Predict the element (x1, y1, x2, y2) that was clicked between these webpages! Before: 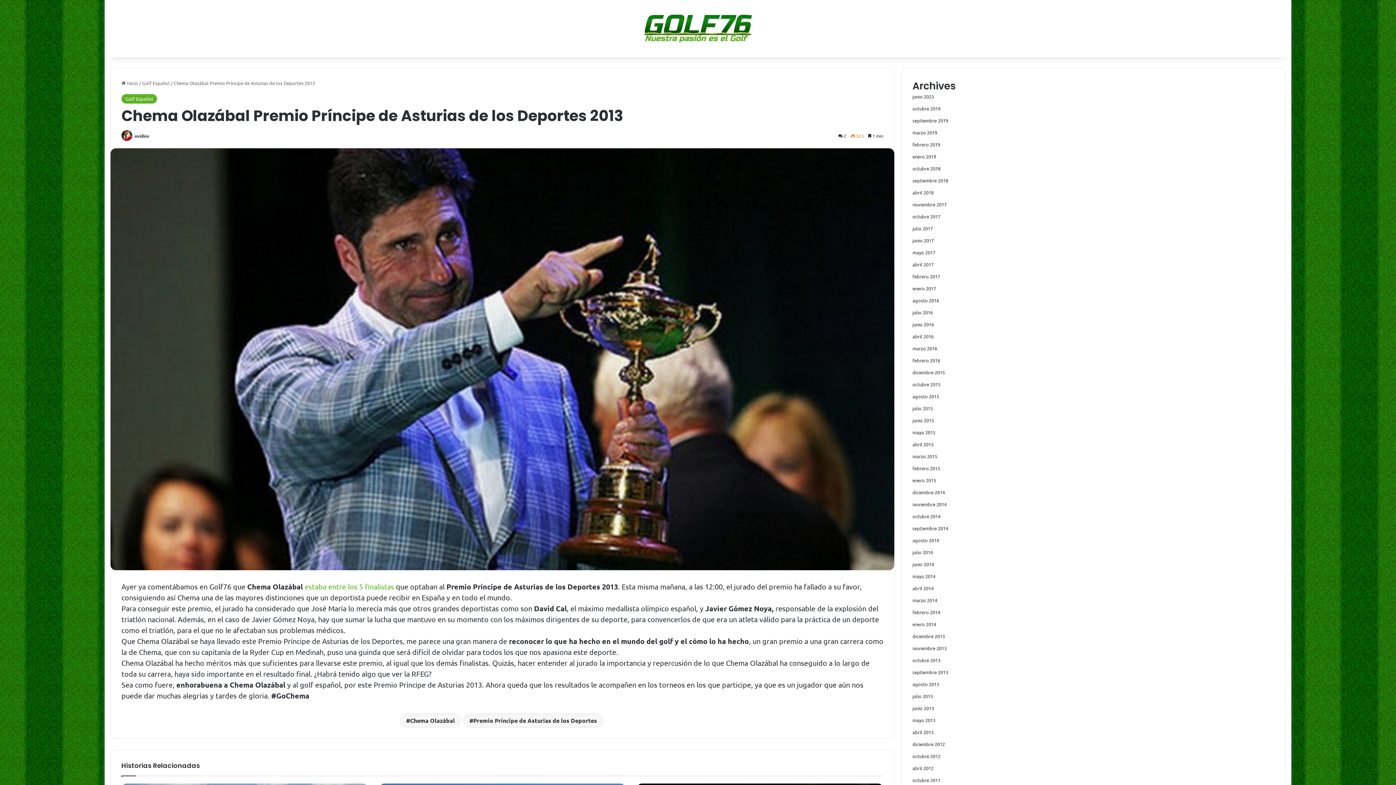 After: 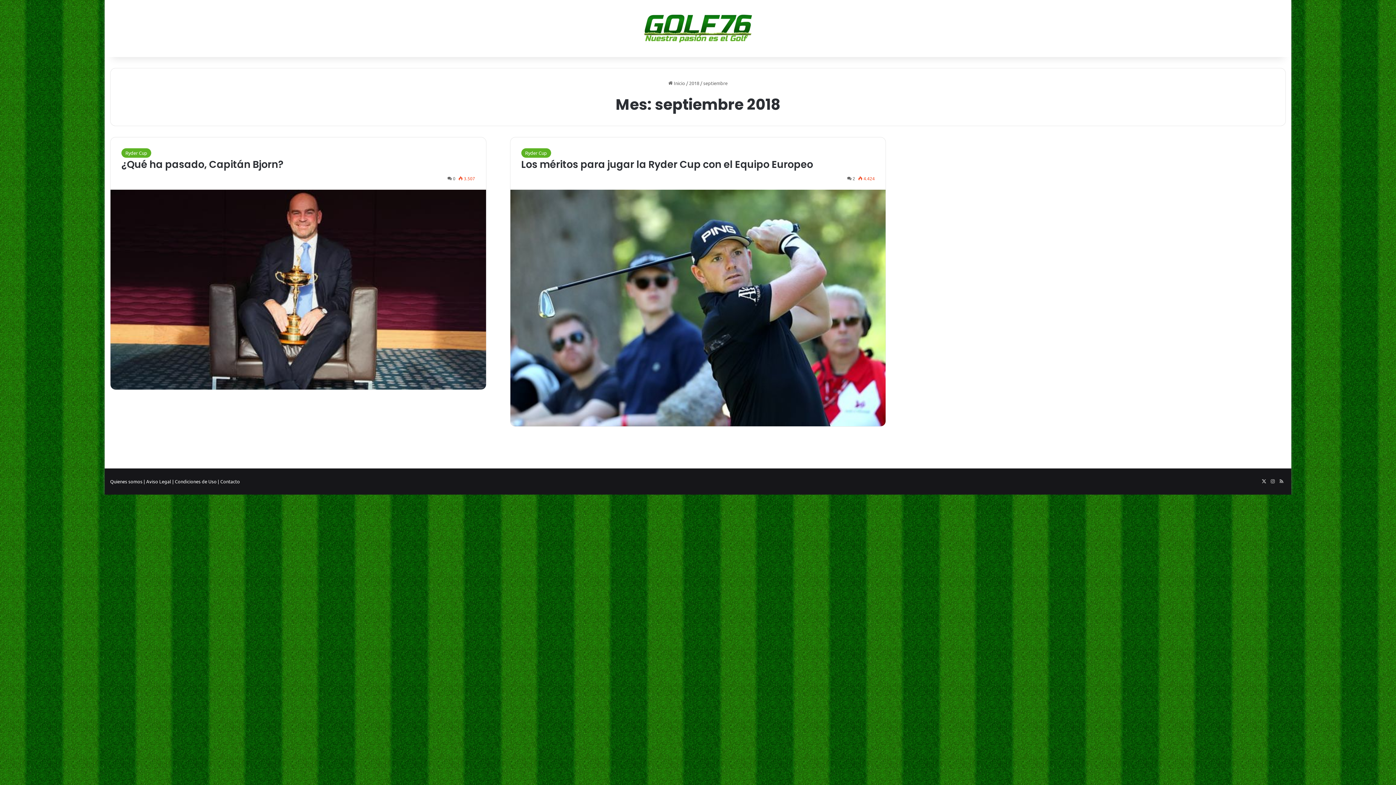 Action: label: septiembre 2018 bbox: (912, 177, 948, 183)